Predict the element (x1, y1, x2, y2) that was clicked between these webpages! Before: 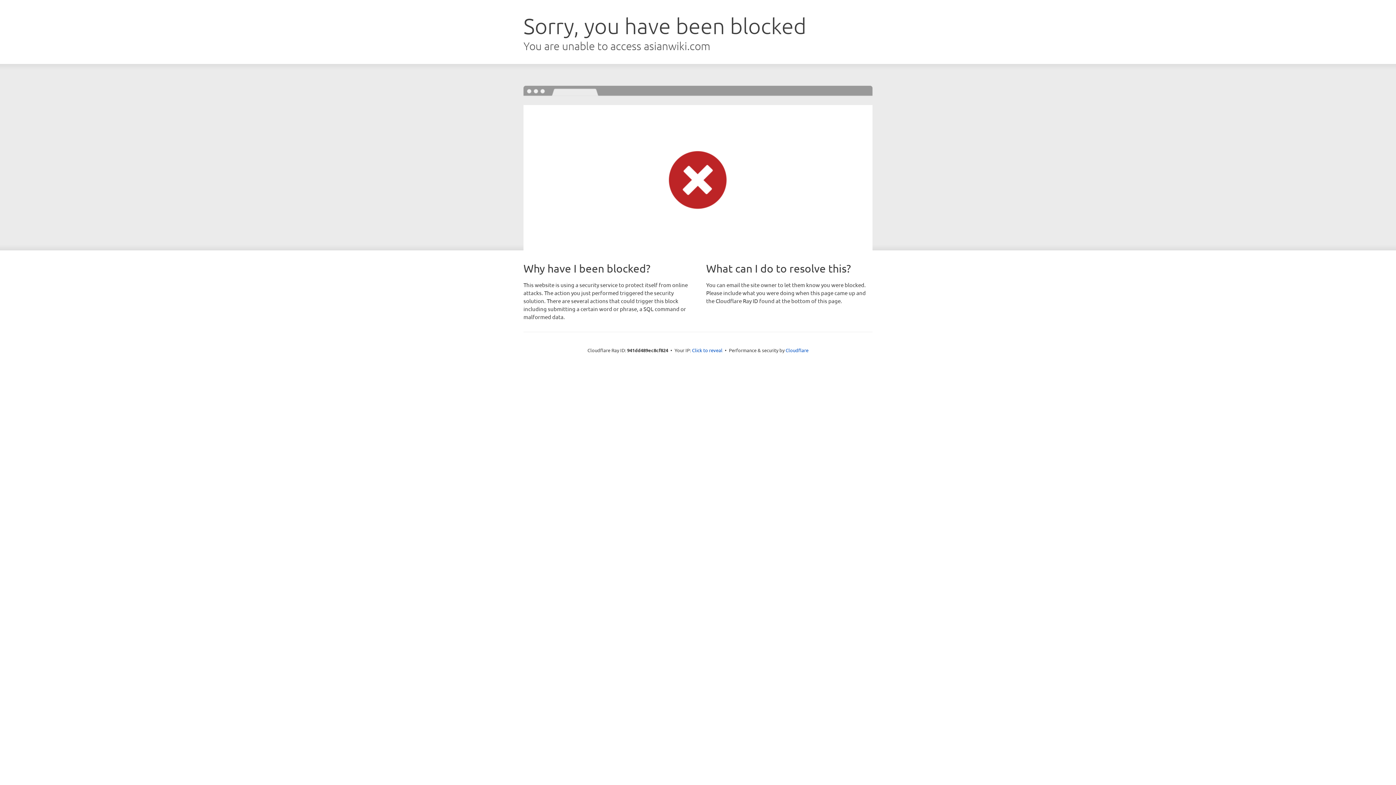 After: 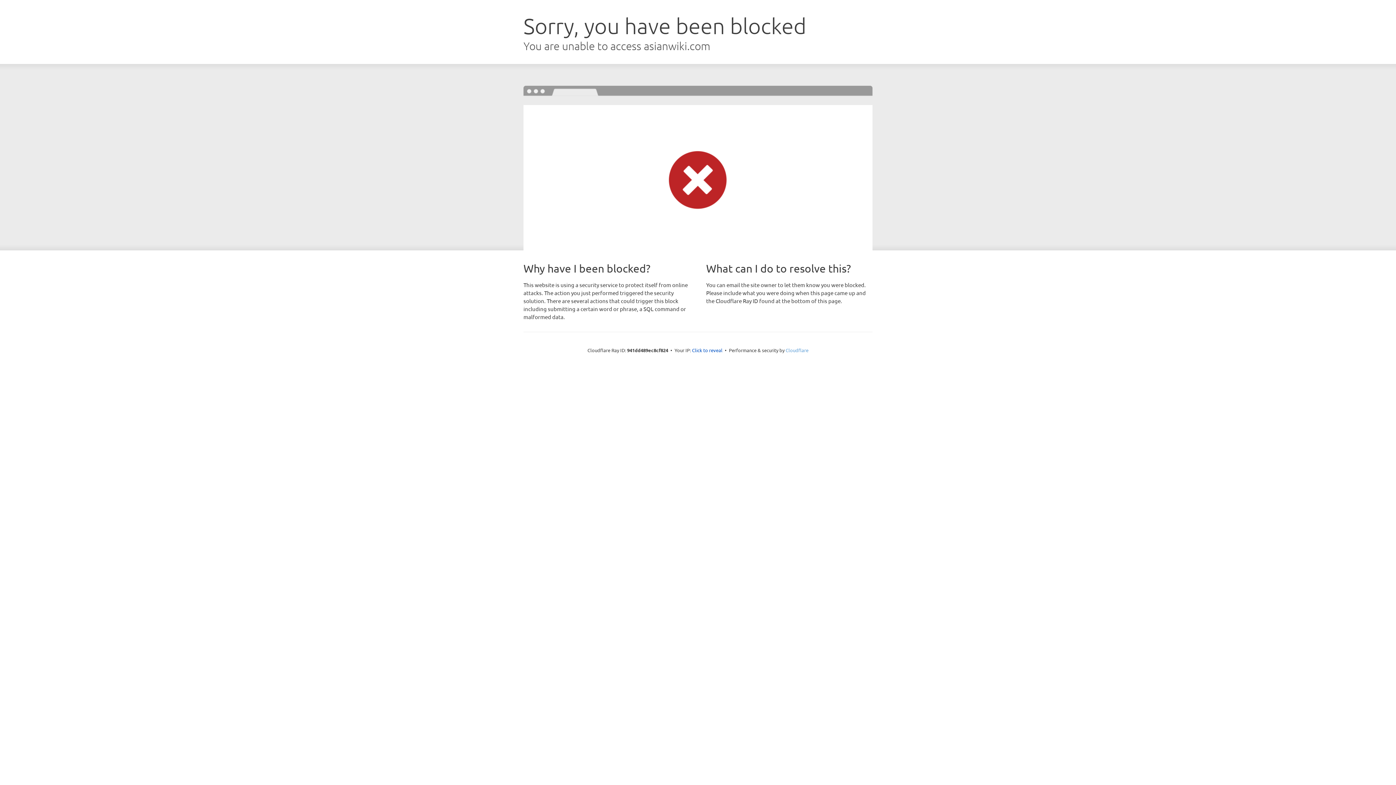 Action: label: Cloudflare bbox: (785, 347, 808, 353)